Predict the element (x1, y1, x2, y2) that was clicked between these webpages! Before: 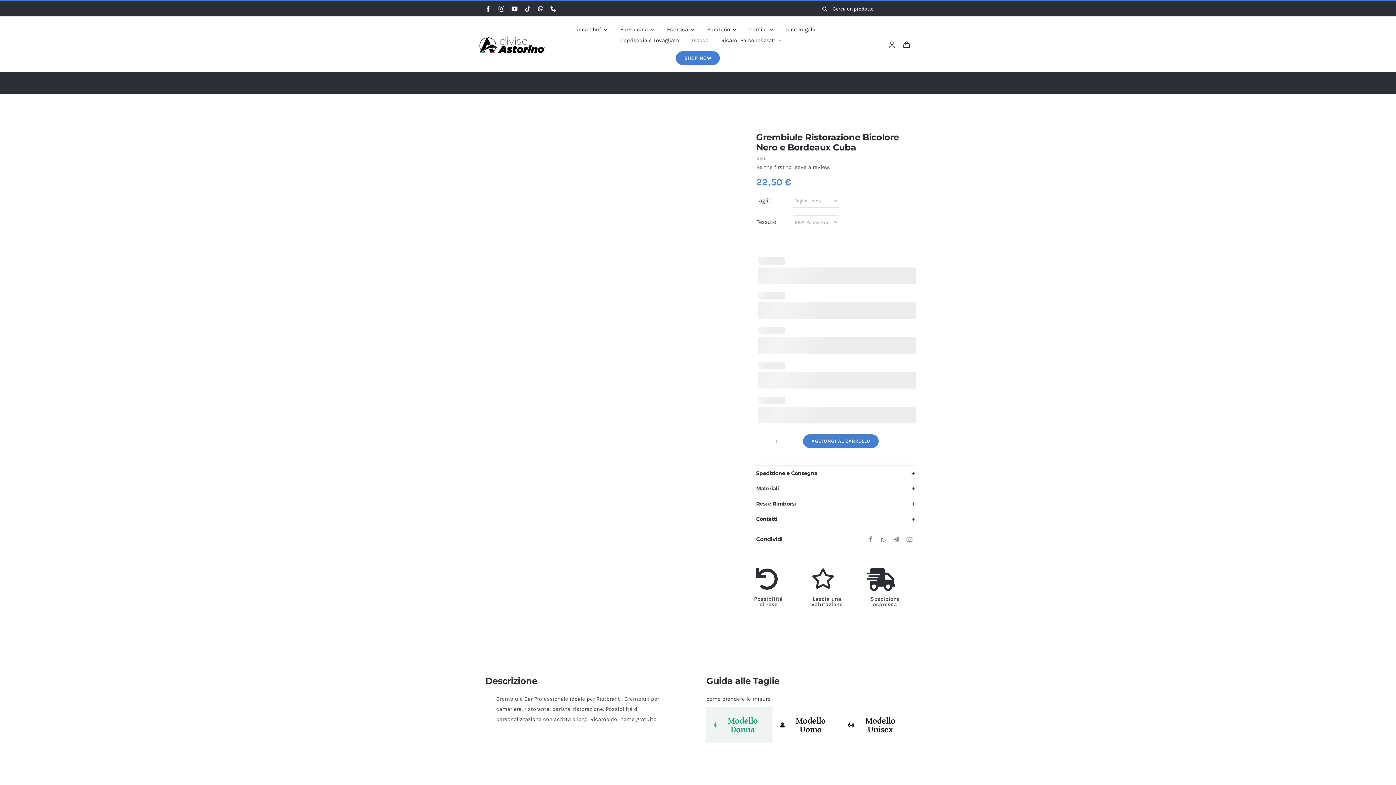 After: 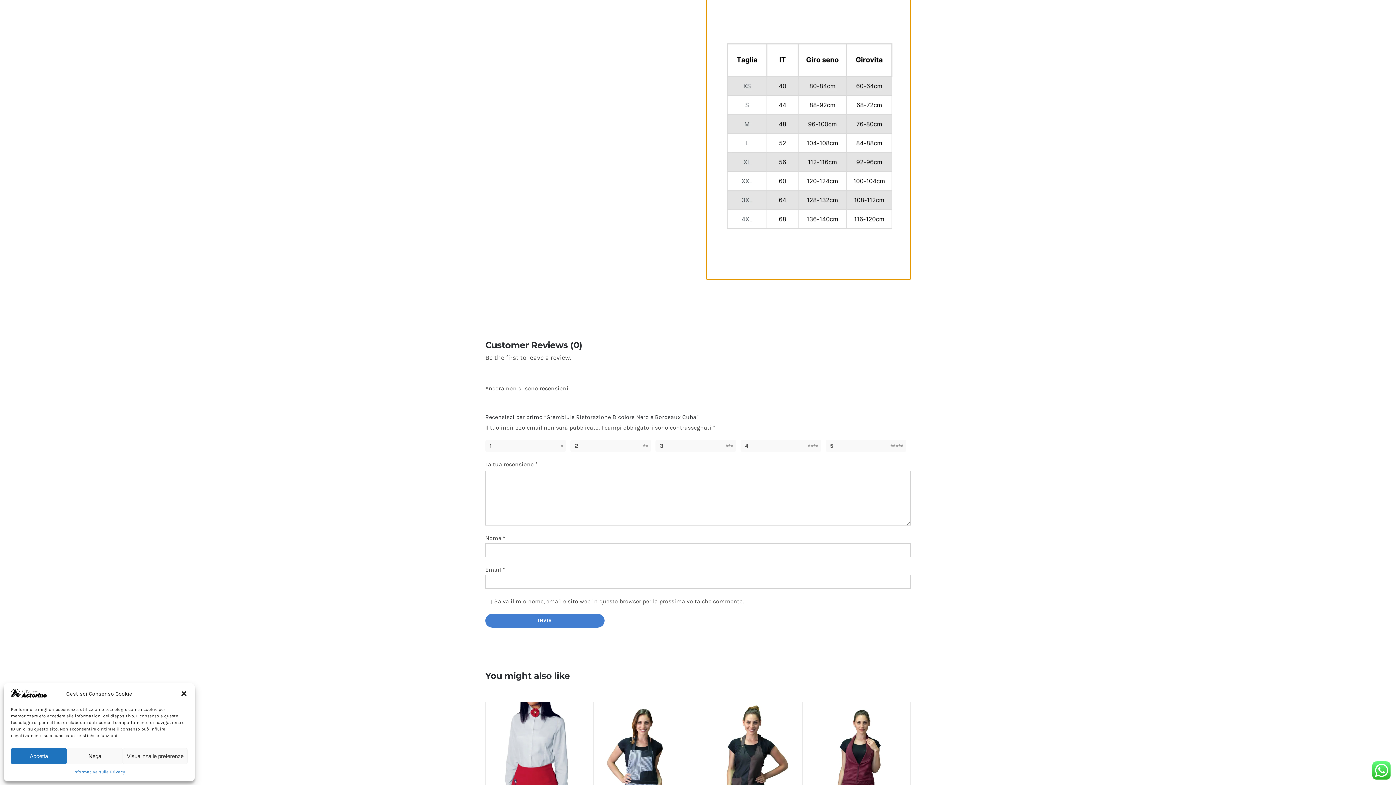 Action: label: Modello Donna bbox: (706, 707, 773, 743)